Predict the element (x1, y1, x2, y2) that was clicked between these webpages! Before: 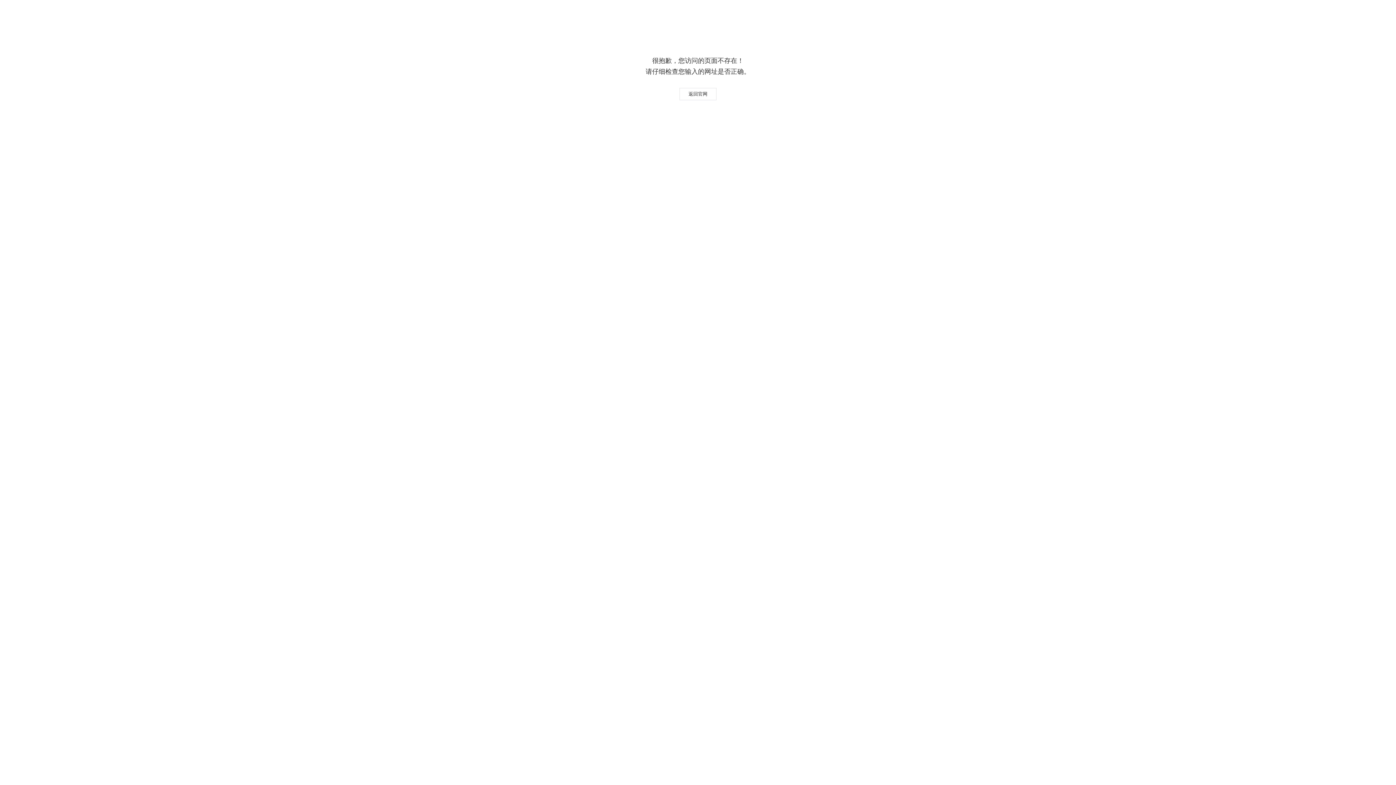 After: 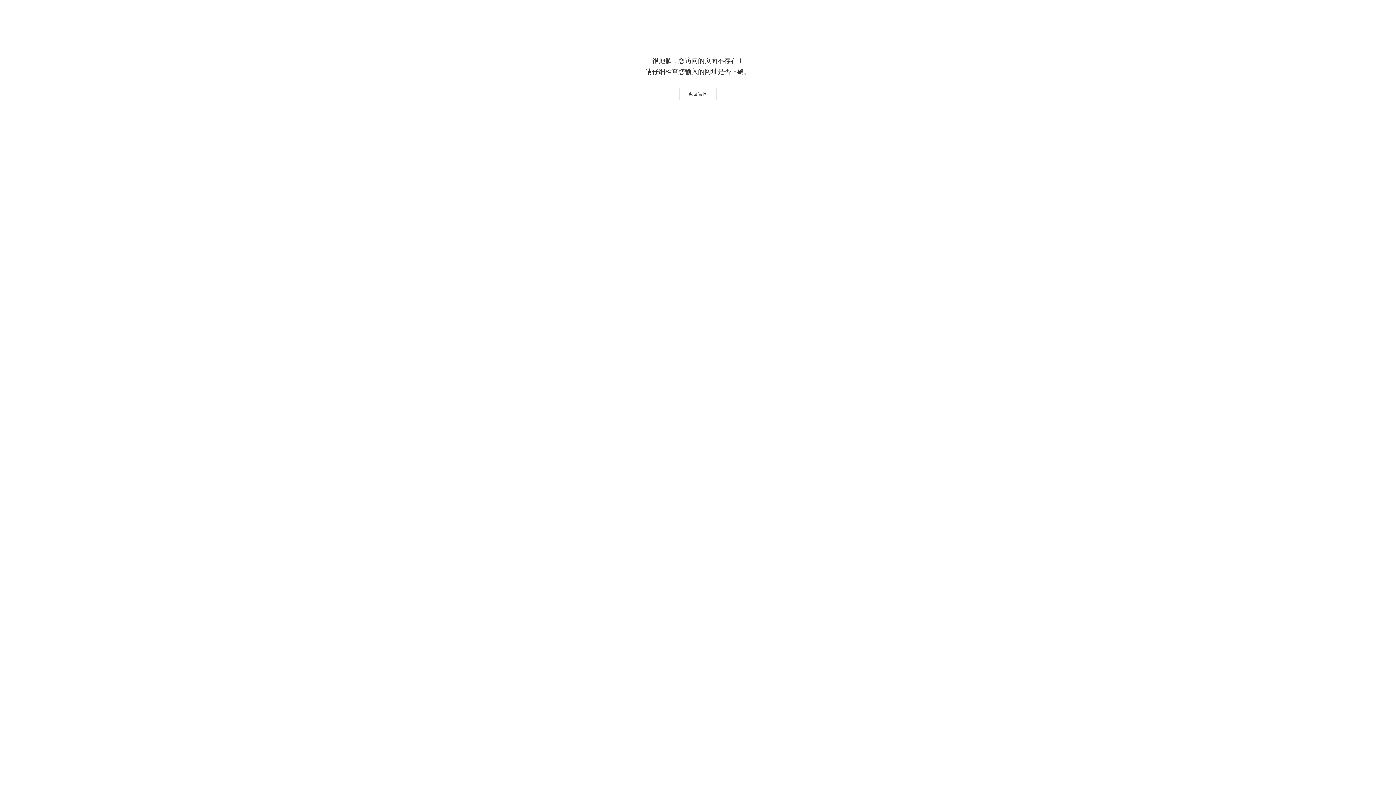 Action: label: 返回官网 bbox: (679, 88, 716, 100)